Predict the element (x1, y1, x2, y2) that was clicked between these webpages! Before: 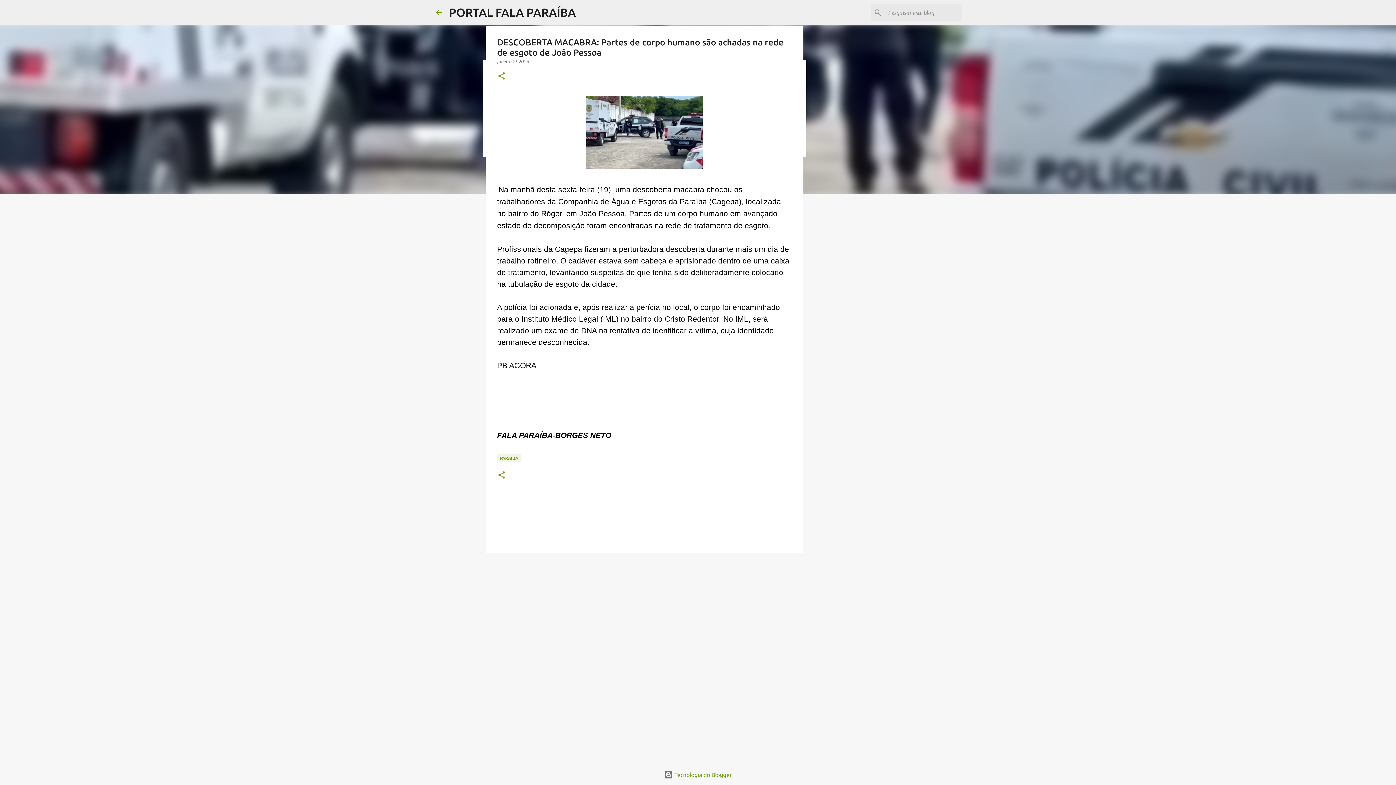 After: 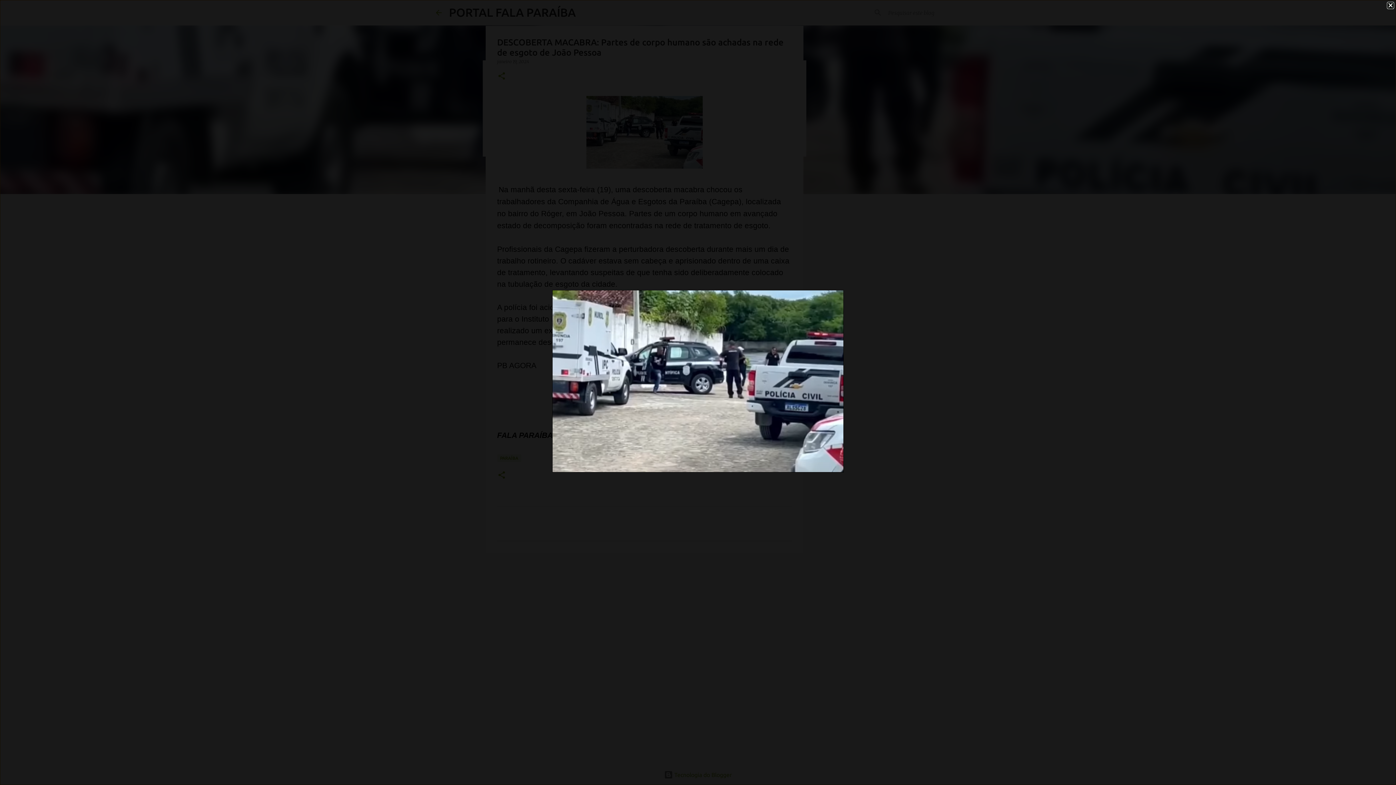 Action: bbox: (586, 96, 702, 172)